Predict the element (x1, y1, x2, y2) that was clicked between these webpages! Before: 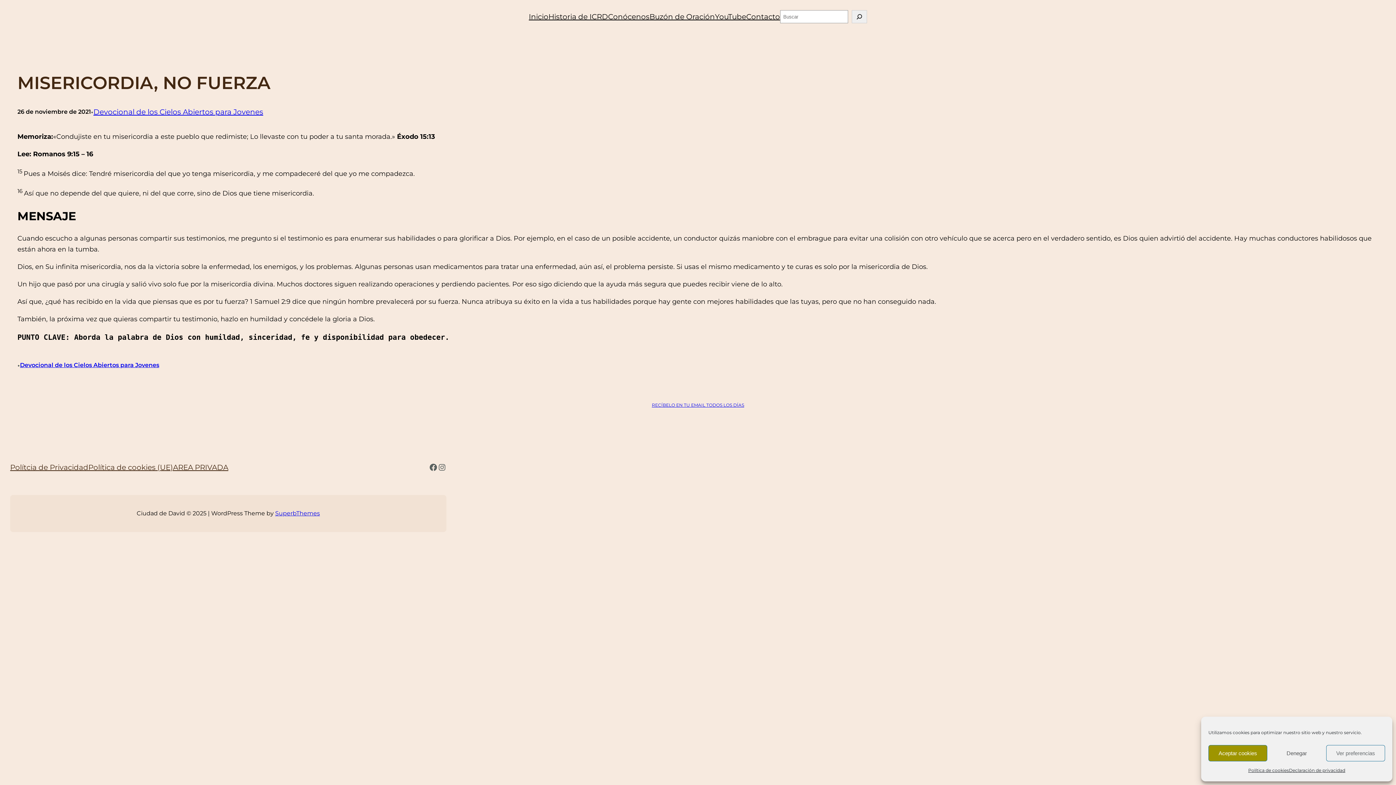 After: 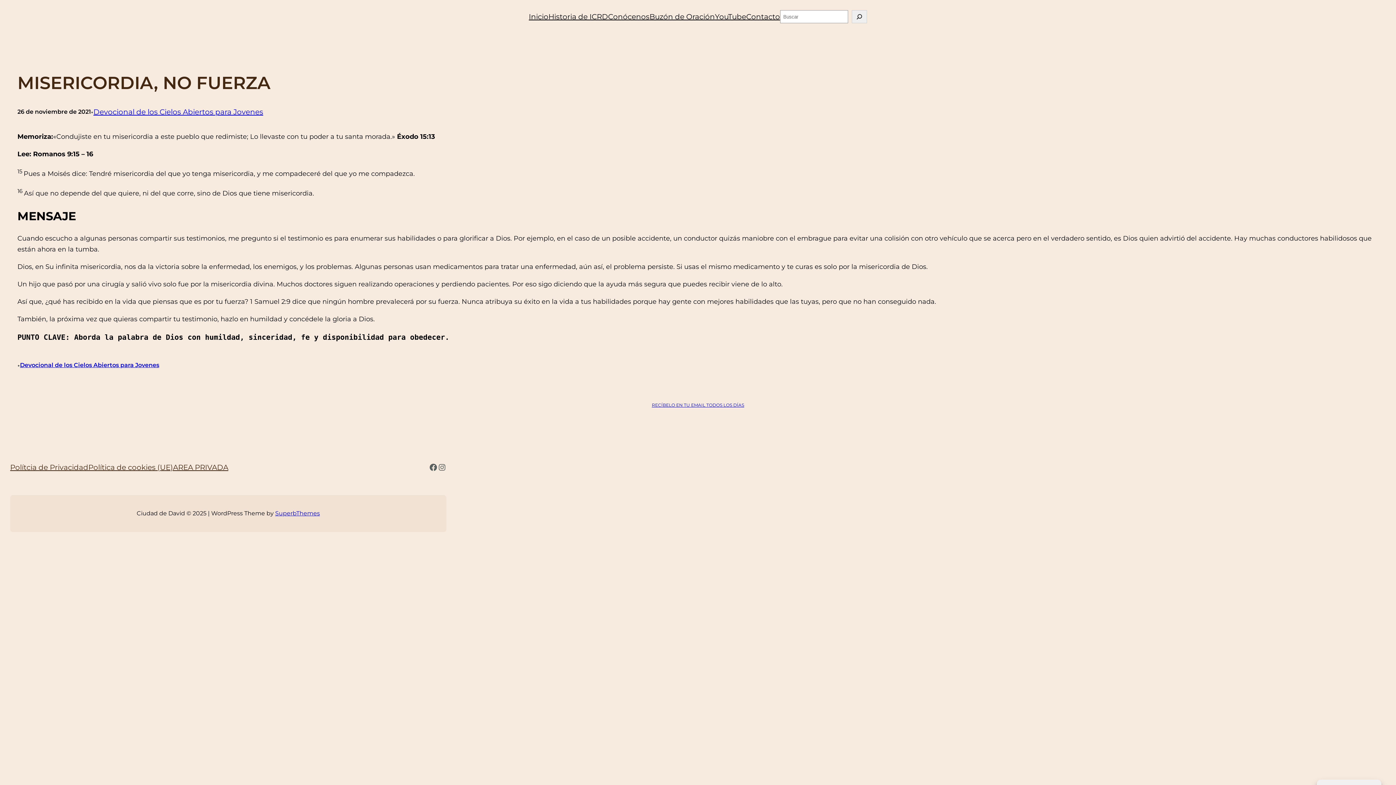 Action: bbox: (1208, 745, 1267, 761) label: Aceptar cookies